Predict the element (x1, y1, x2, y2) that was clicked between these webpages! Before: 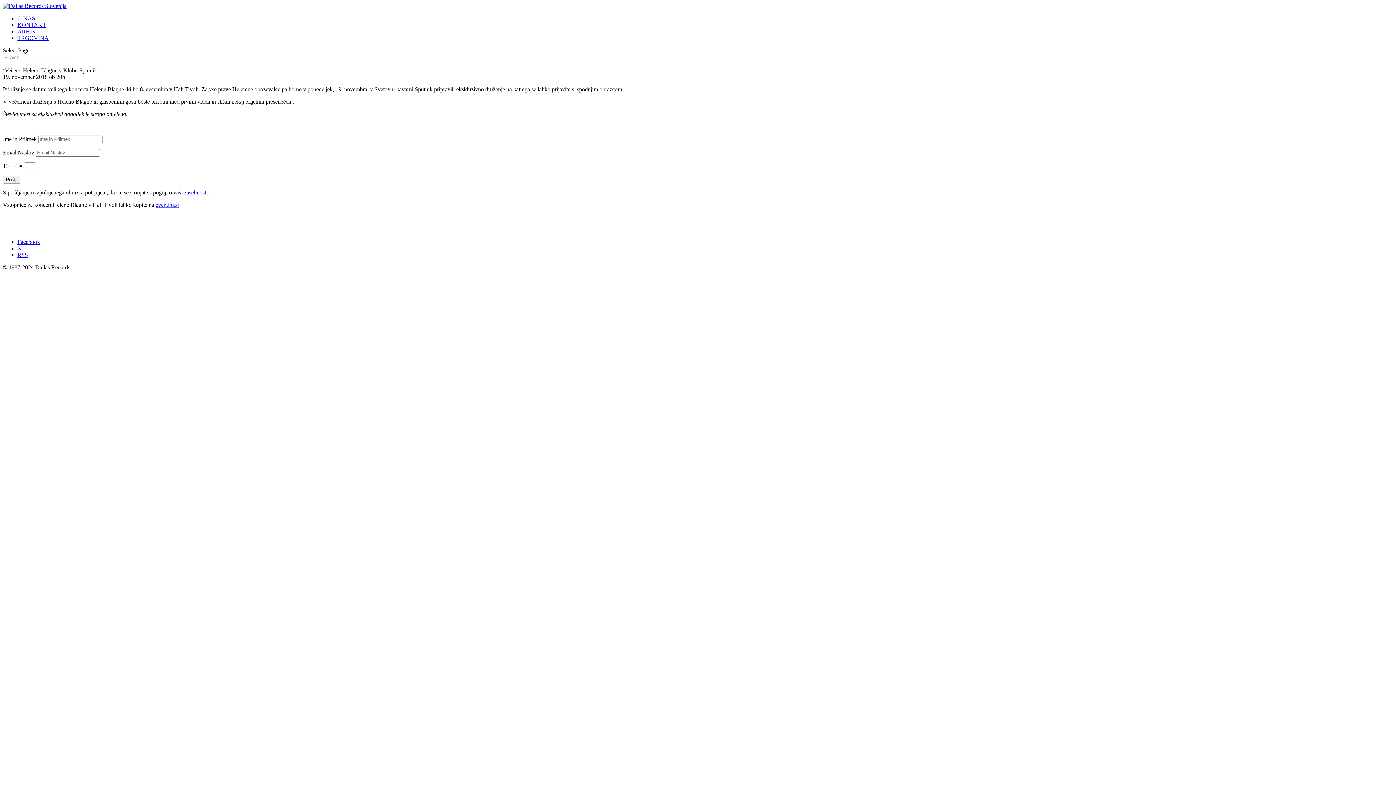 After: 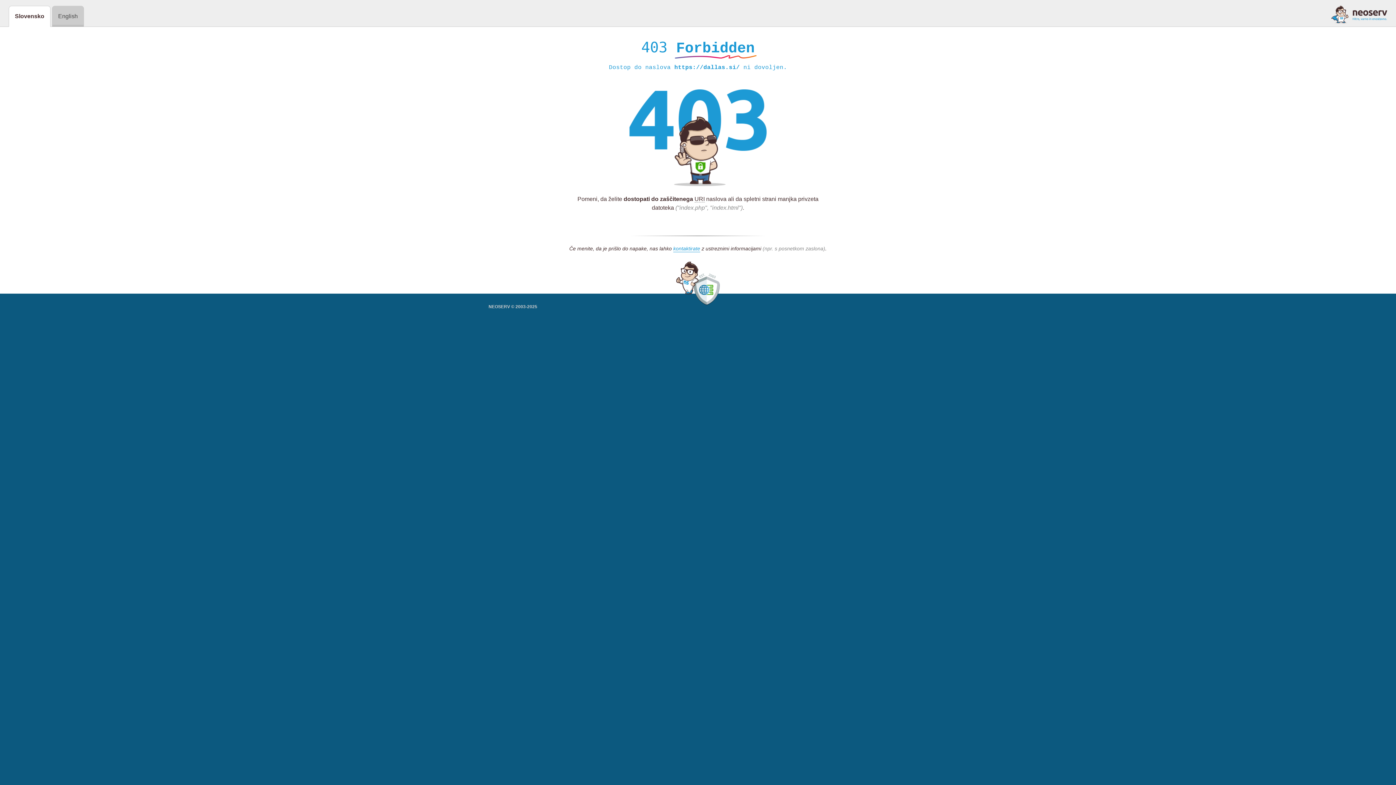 Action: bbox: (2, 2, 66, 9)